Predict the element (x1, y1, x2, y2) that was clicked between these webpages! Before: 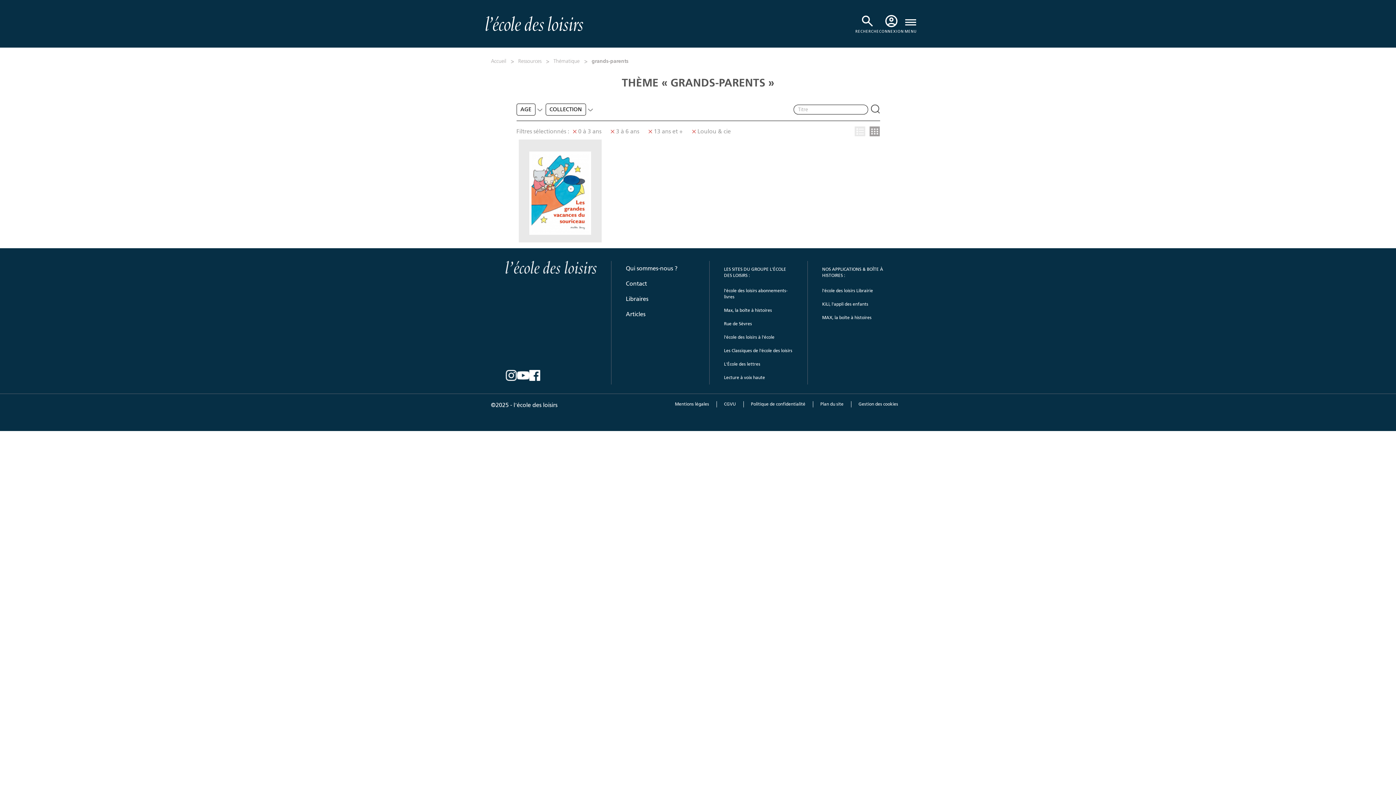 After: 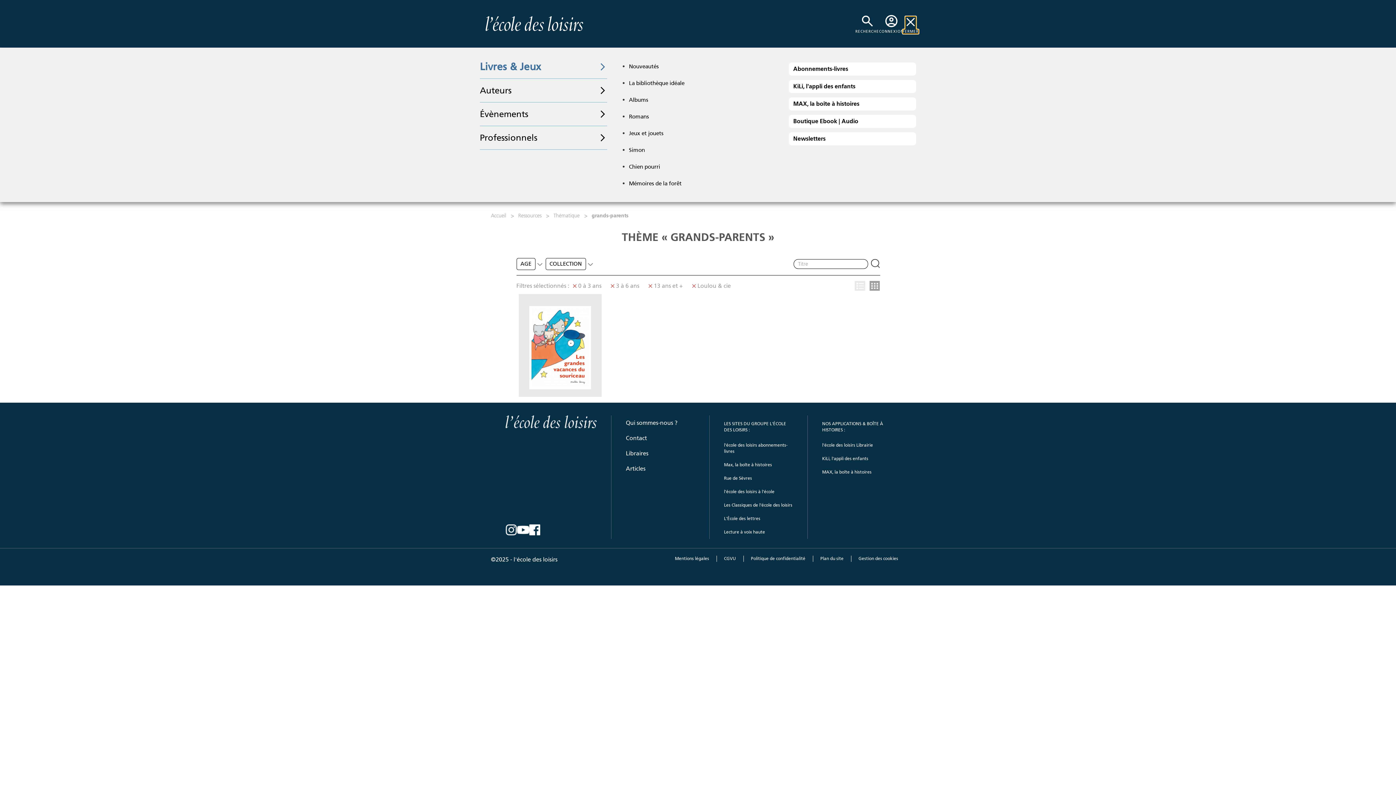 Action: bbox: (905, 18, 916, 33) label: MENU